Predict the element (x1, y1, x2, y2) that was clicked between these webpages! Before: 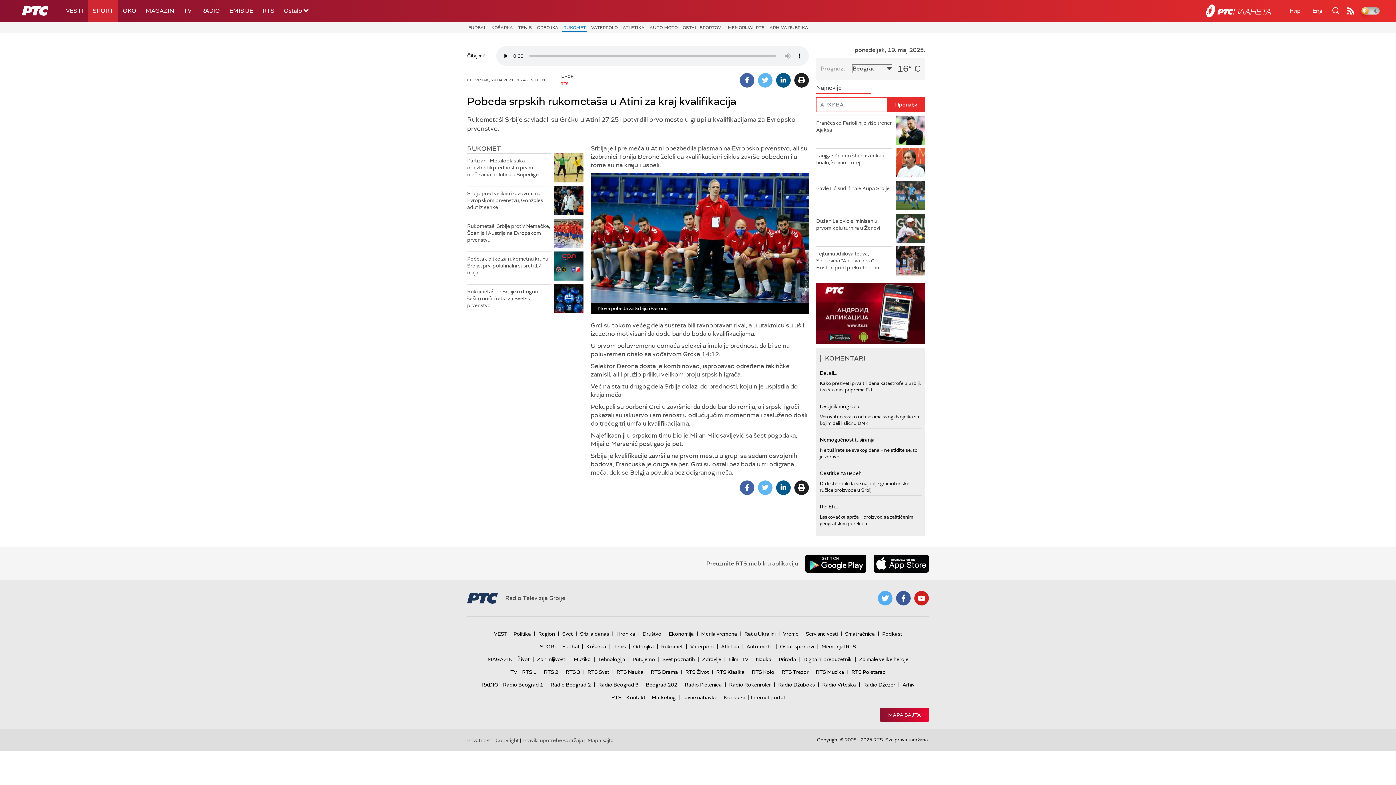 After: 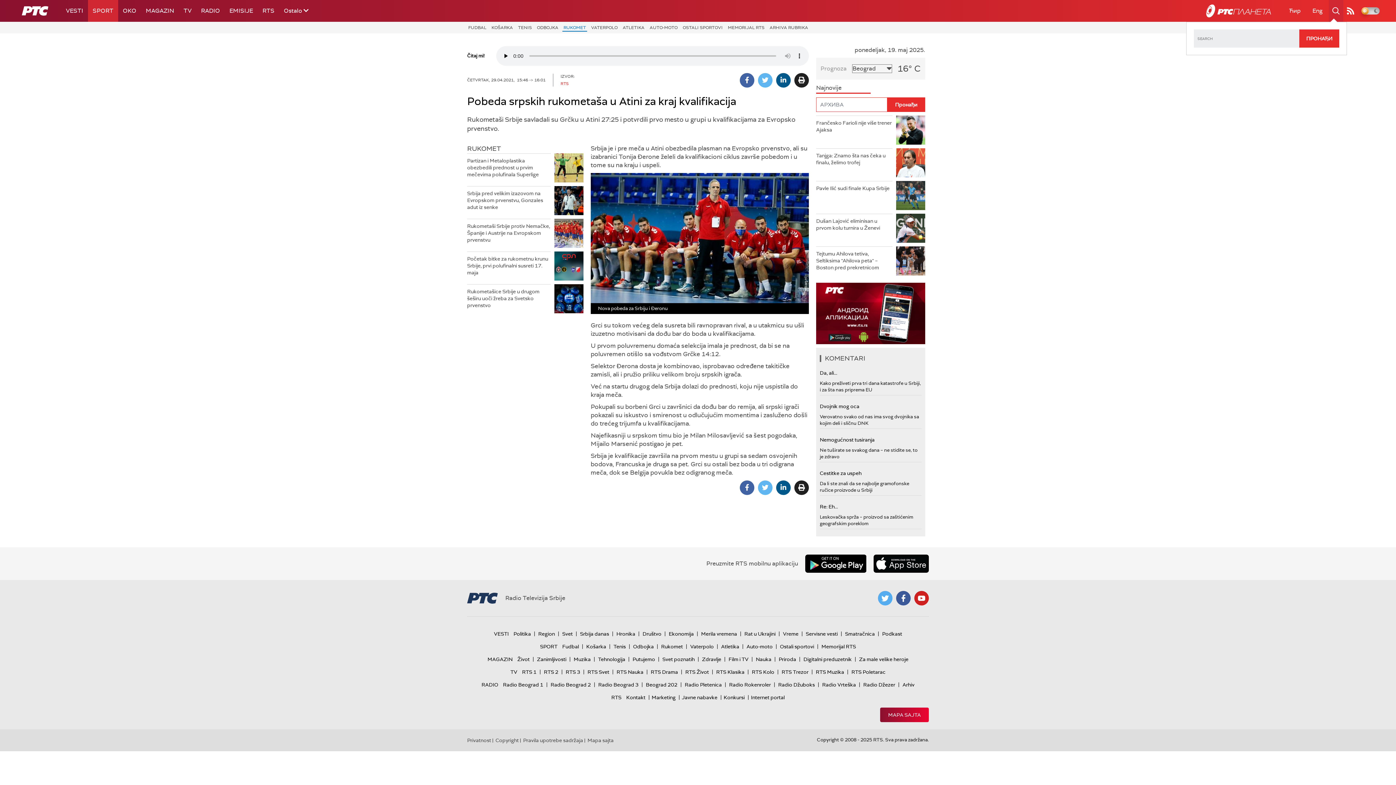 Action: bbox: (1329, 0, 1343, 21)